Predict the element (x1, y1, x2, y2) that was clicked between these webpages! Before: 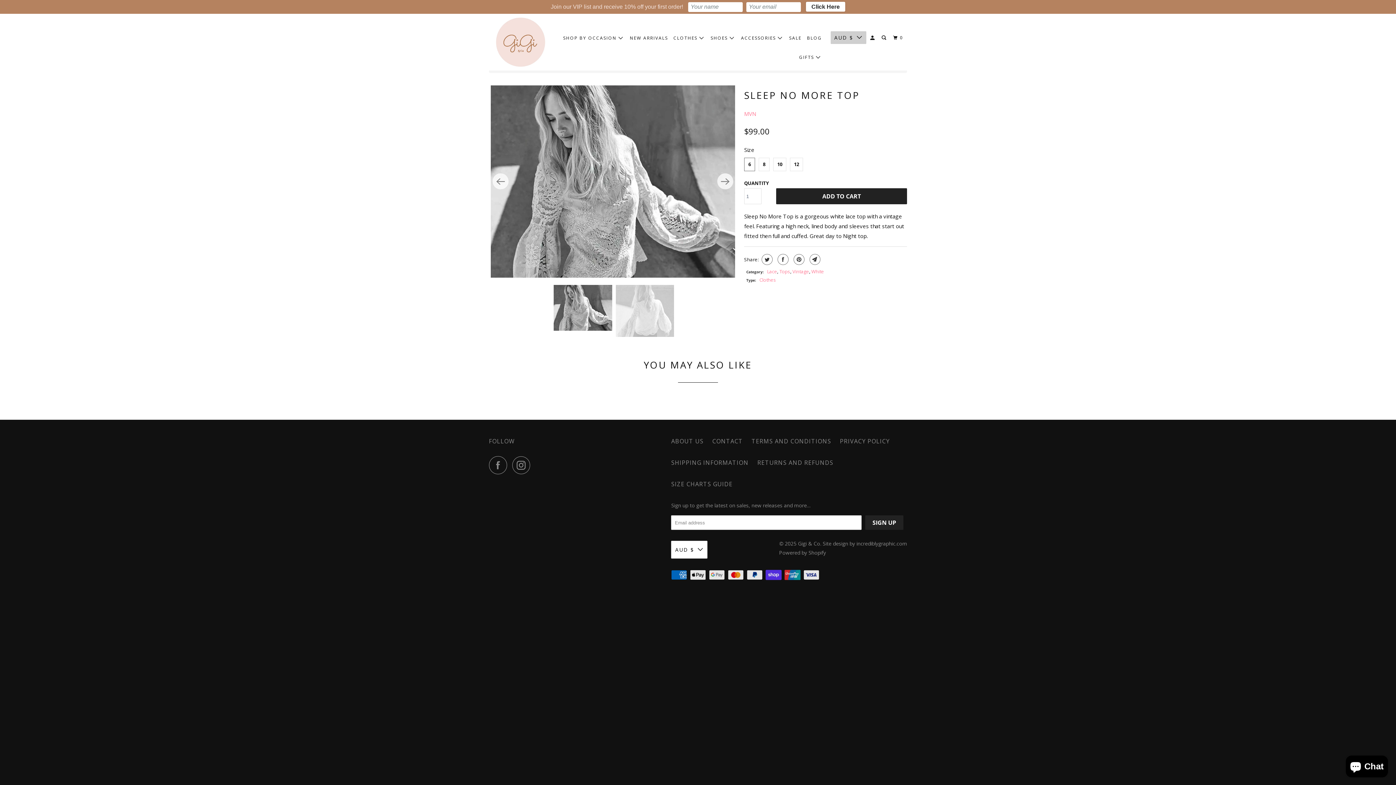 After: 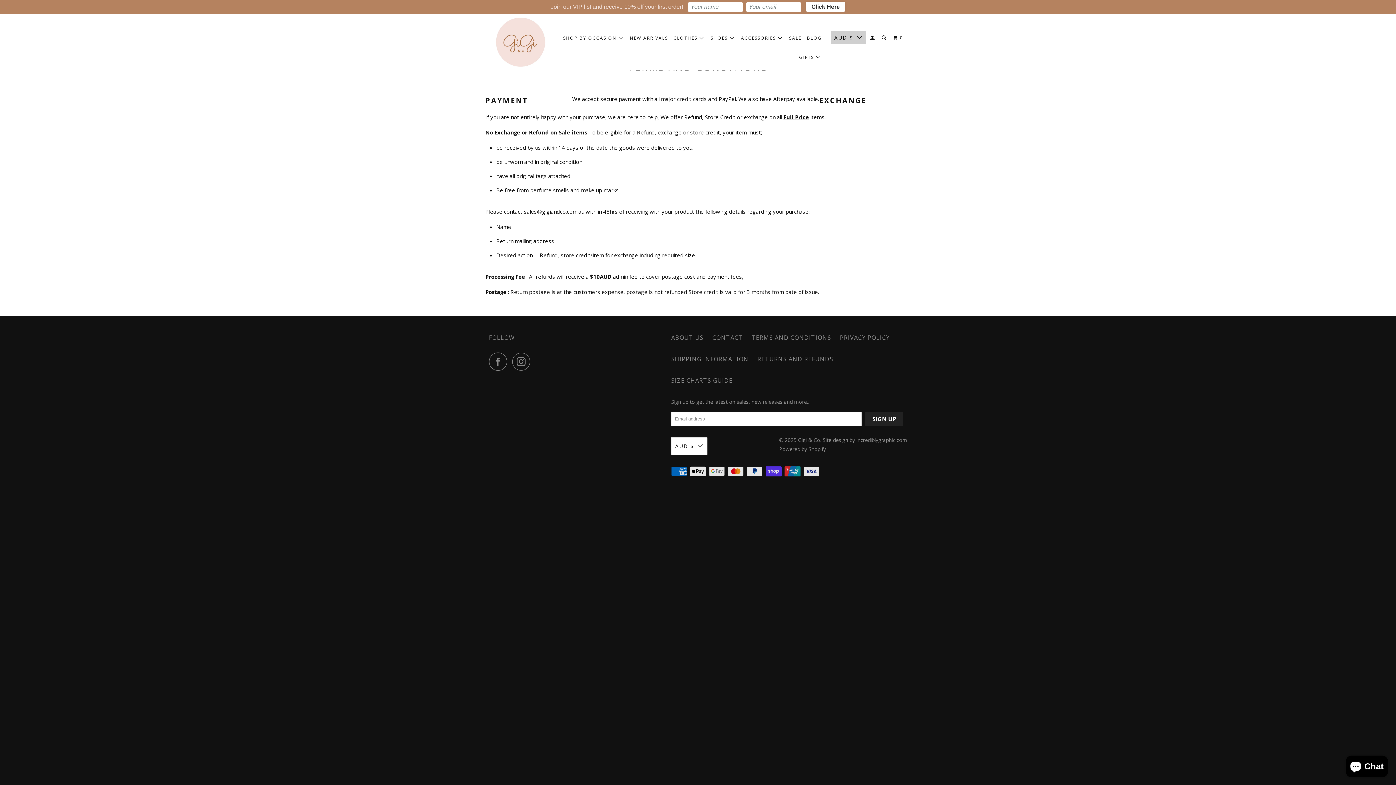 Action: label: TERMS AND CONDITIONS bbox: (751, 436, 831, 446)